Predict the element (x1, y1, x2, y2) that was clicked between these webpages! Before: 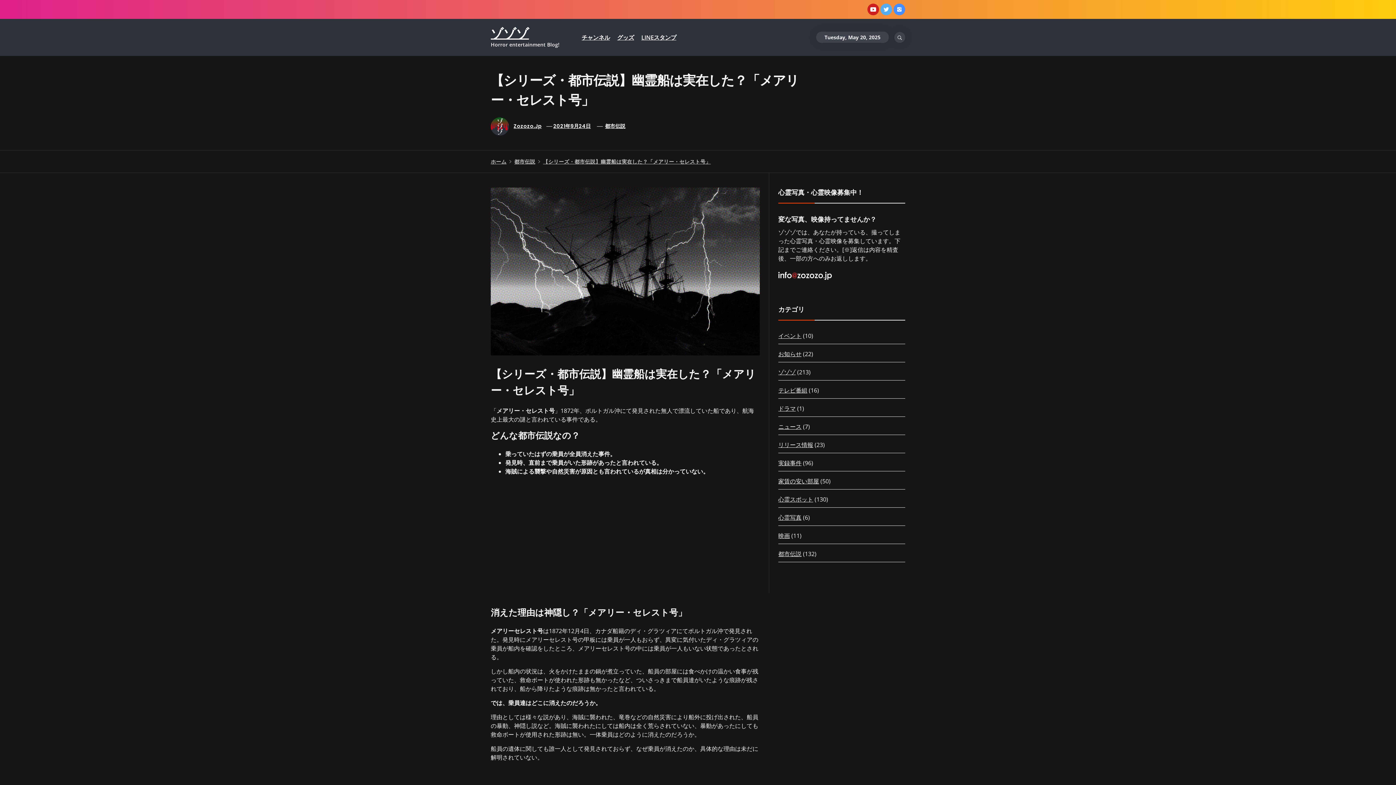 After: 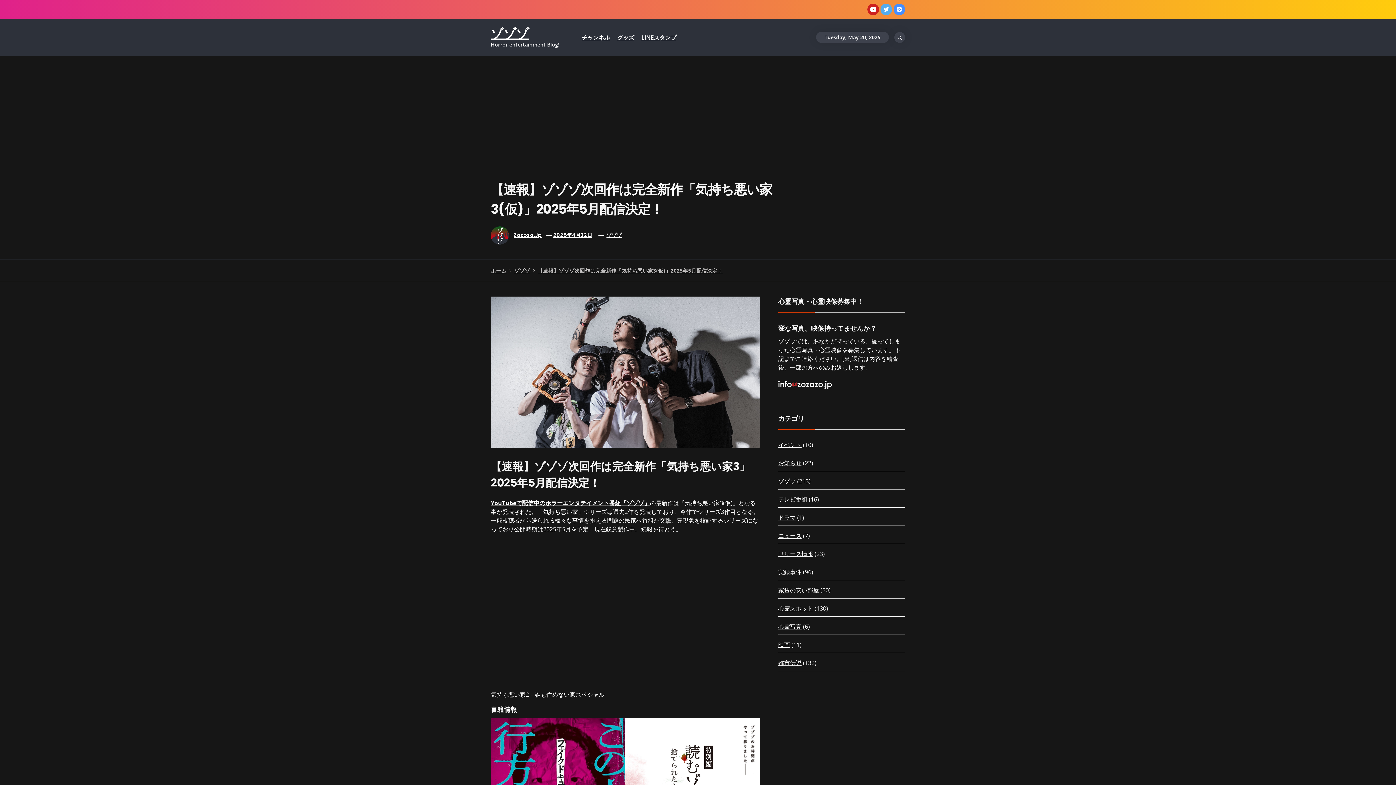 Action: label: 【速報】ゾゾゾ次回作は完全新作「気持ち悪い家3(仮)」2025年5月配信決定！ bbox: (396, 759, 579, 766)